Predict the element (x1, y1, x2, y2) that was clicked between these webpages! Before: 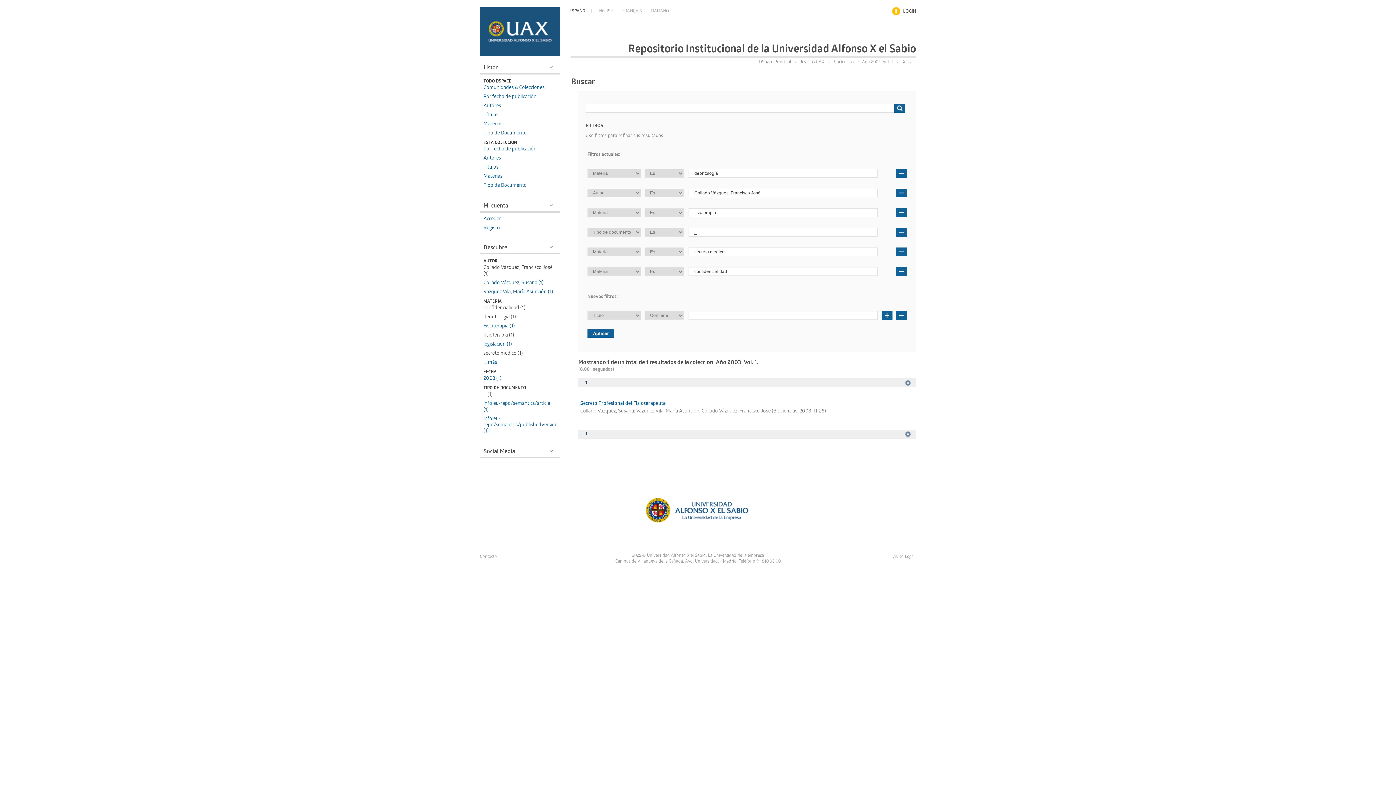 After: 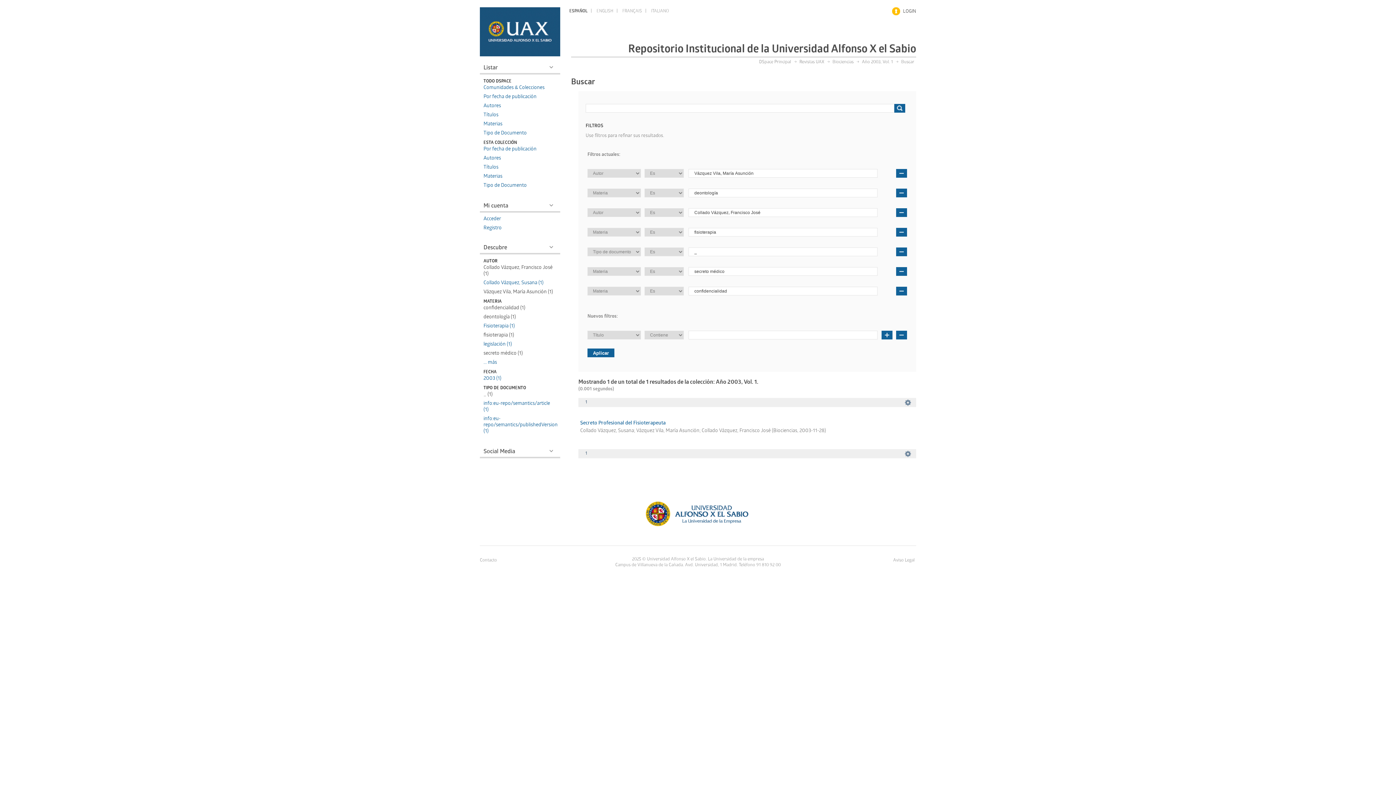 Action: bbox: (483, 289, 553, 295) label: Vázquez Vila, María Asunción (1)